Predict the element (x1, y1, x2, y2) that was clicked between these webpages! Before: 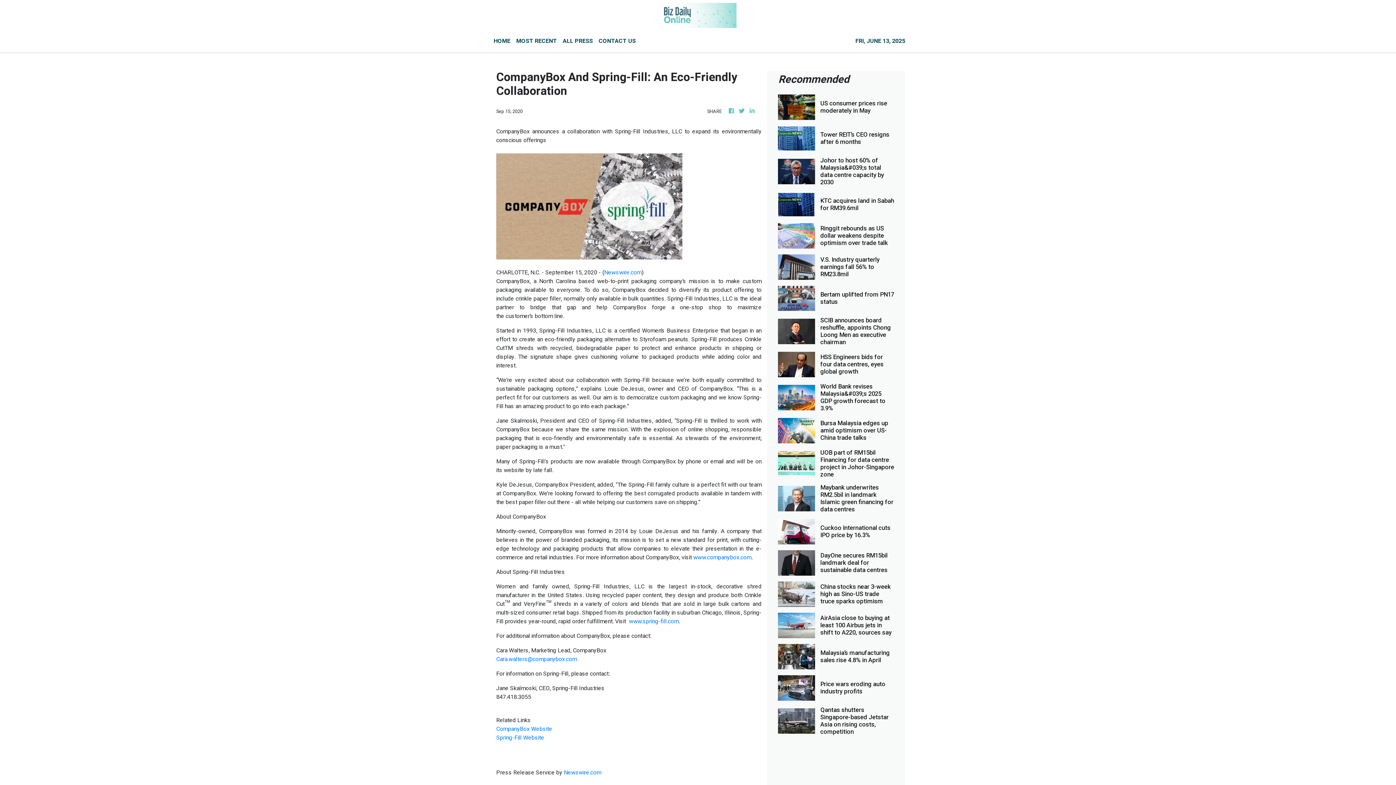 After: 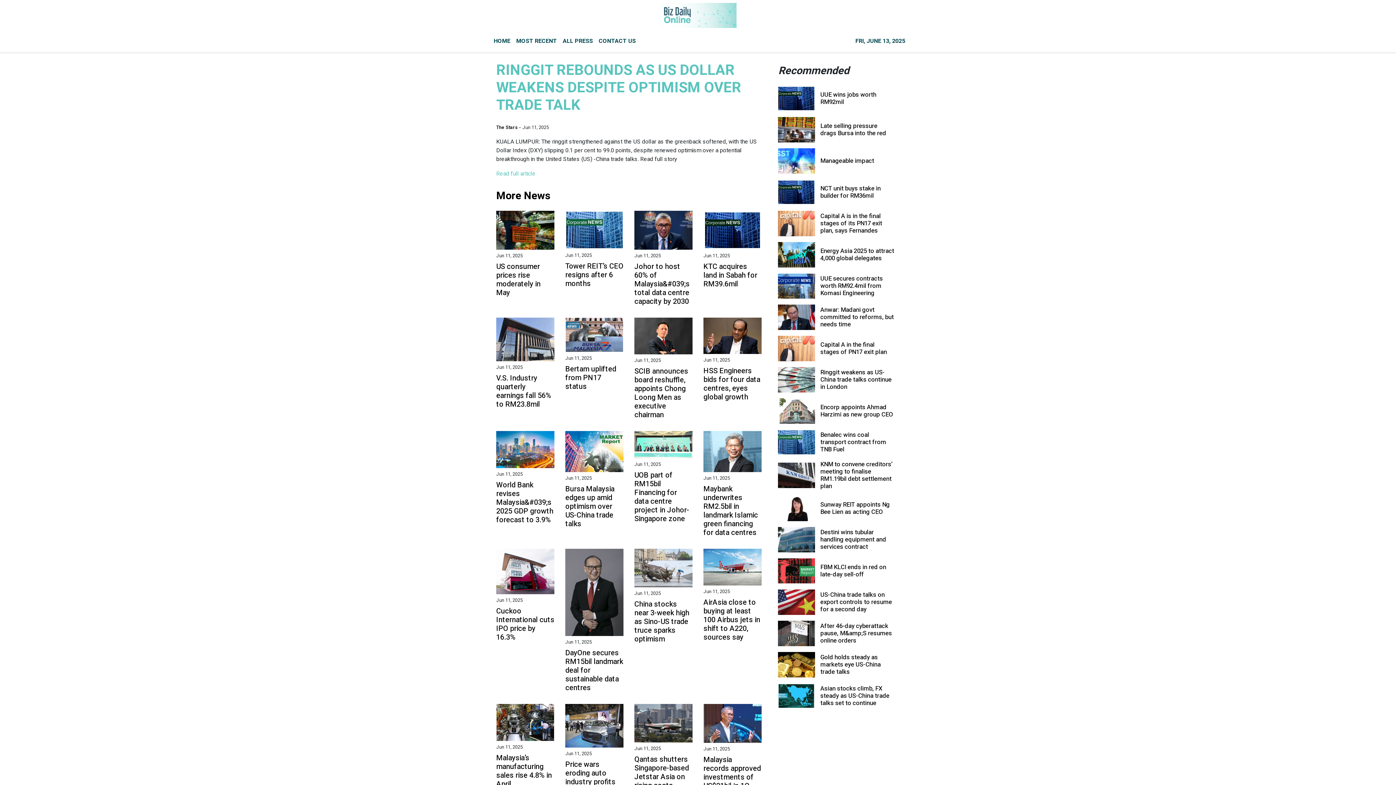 Action: label: Ringgit rebounds as US dollar weakens despite optimism over trade talk bbox: (820, 225, 894, 246)